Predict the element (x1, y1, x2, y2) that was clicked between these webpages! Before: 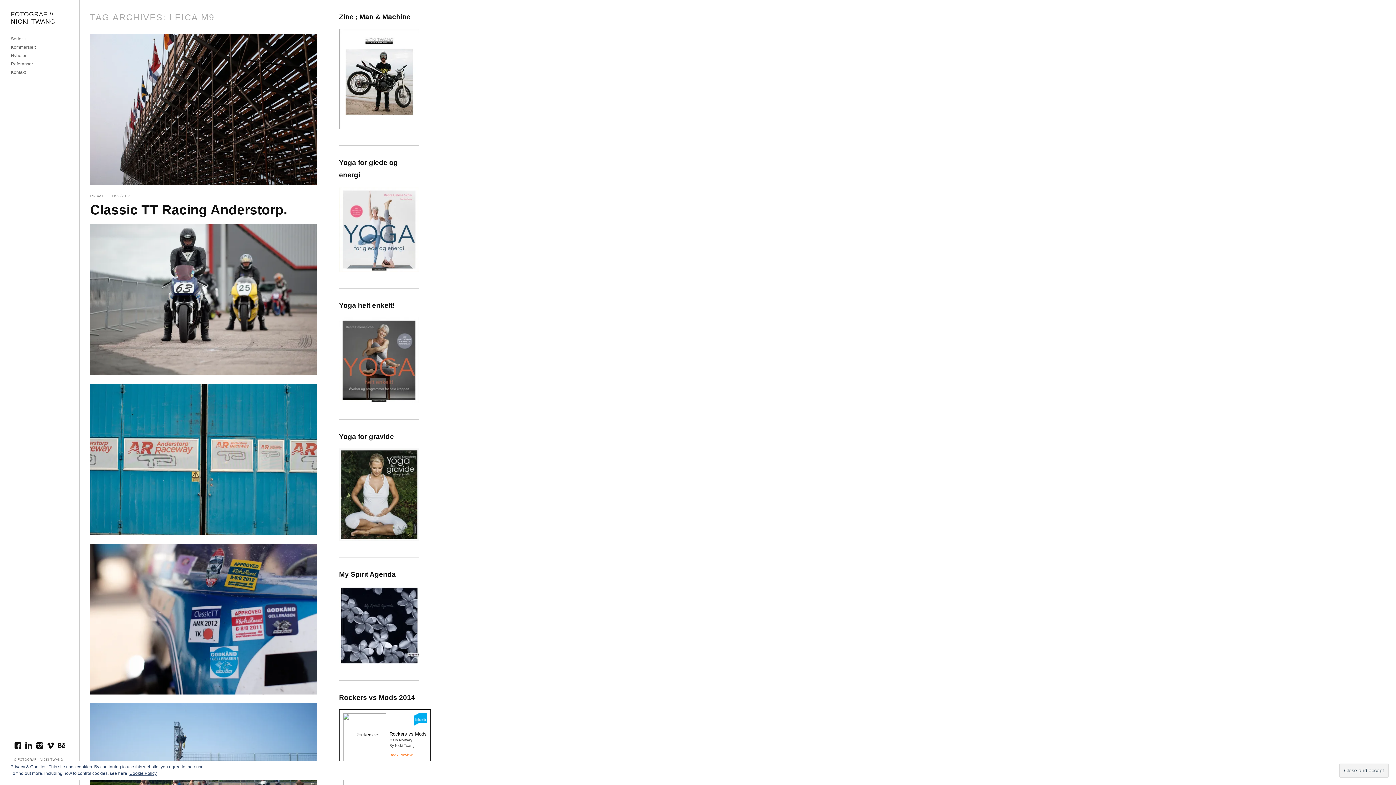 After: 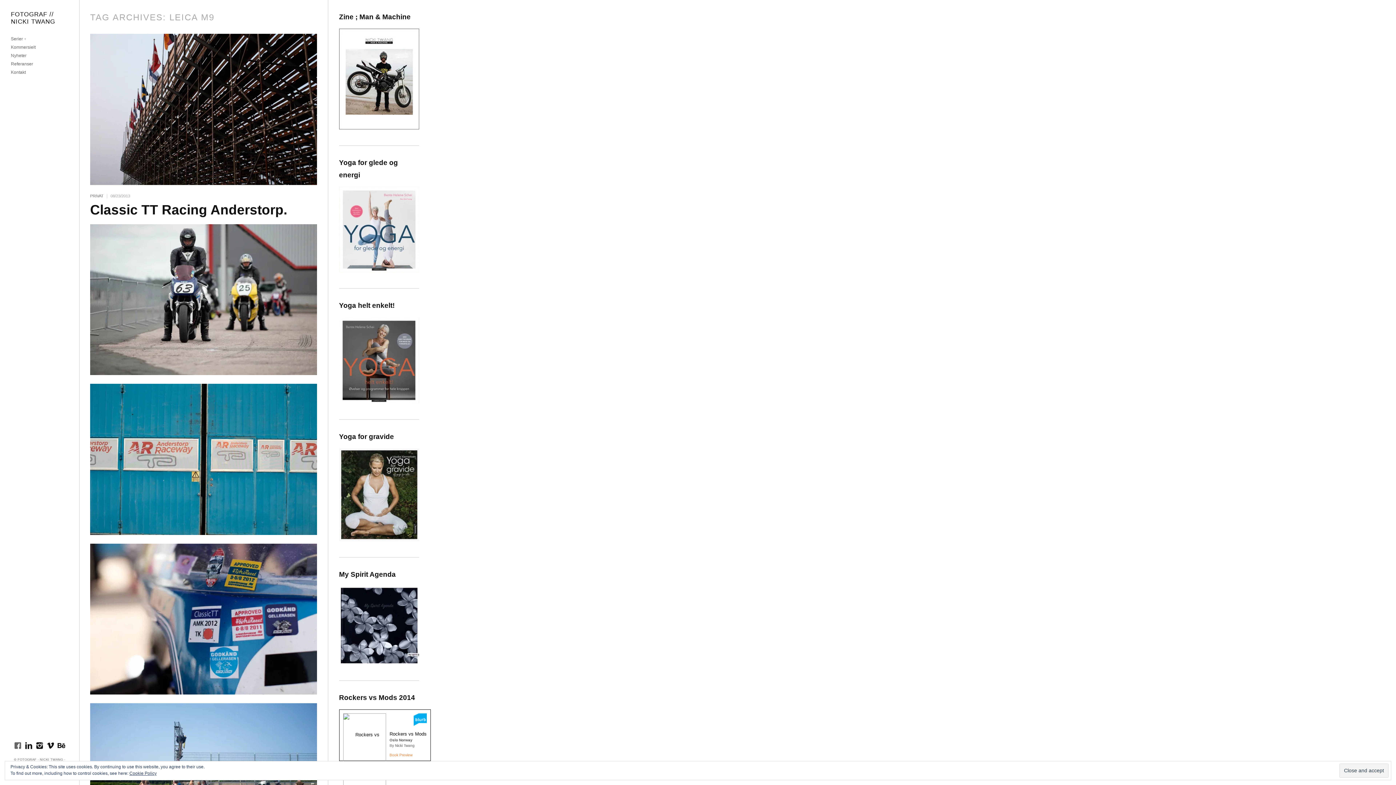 Action: bbox: (14, 746, 22, 750) label:  